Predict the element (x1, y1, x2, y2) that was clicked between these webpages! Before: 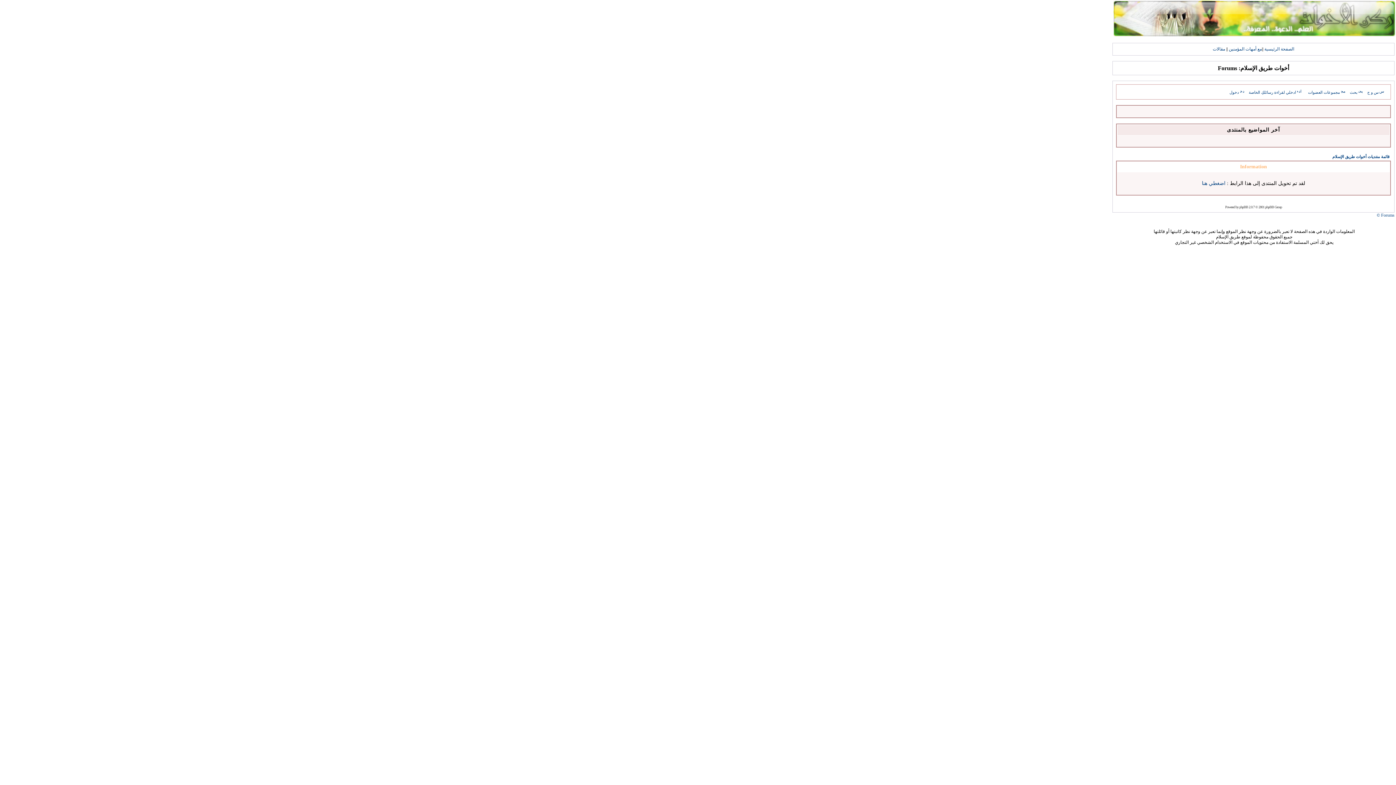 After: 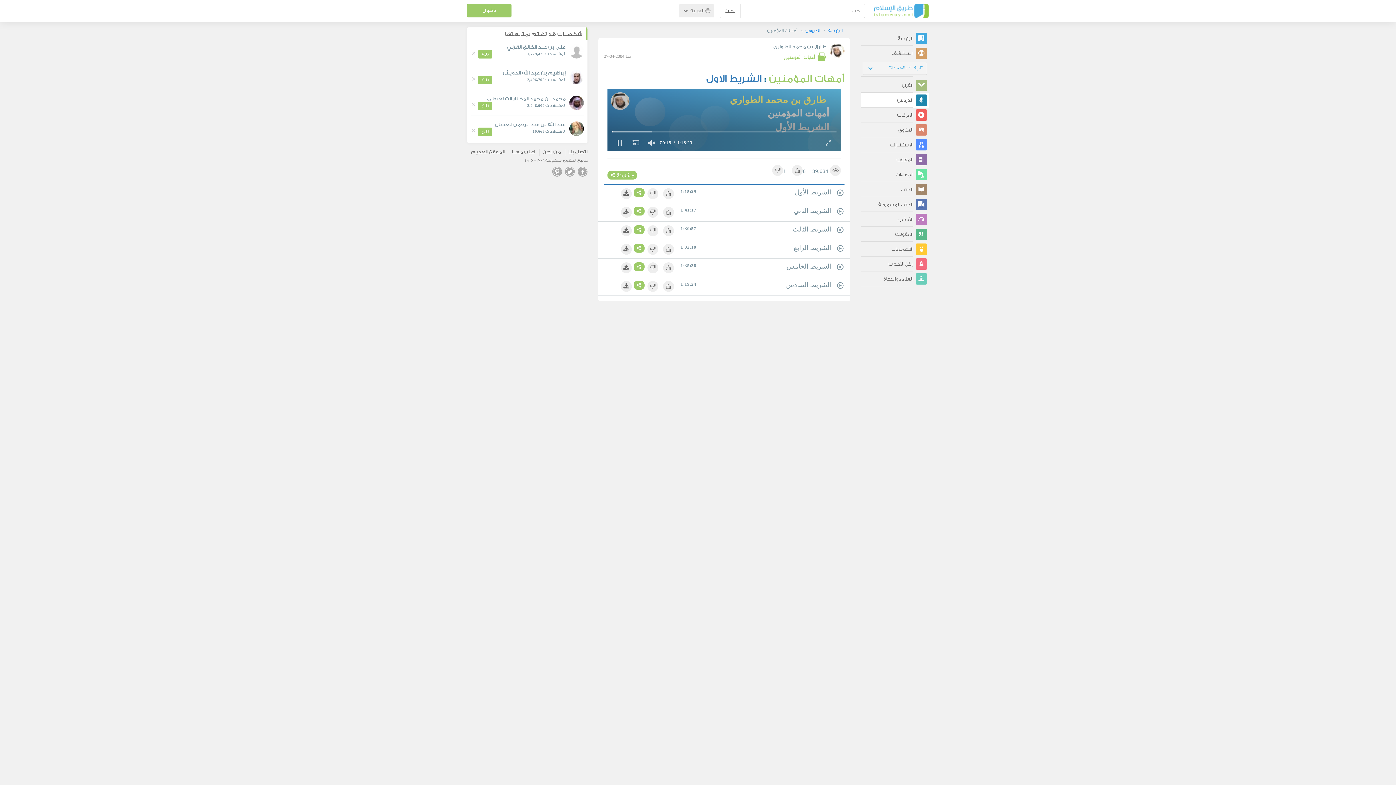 Action: bbox: (1229, 46, 1262, 51) label: مع أمهات المؤمنين